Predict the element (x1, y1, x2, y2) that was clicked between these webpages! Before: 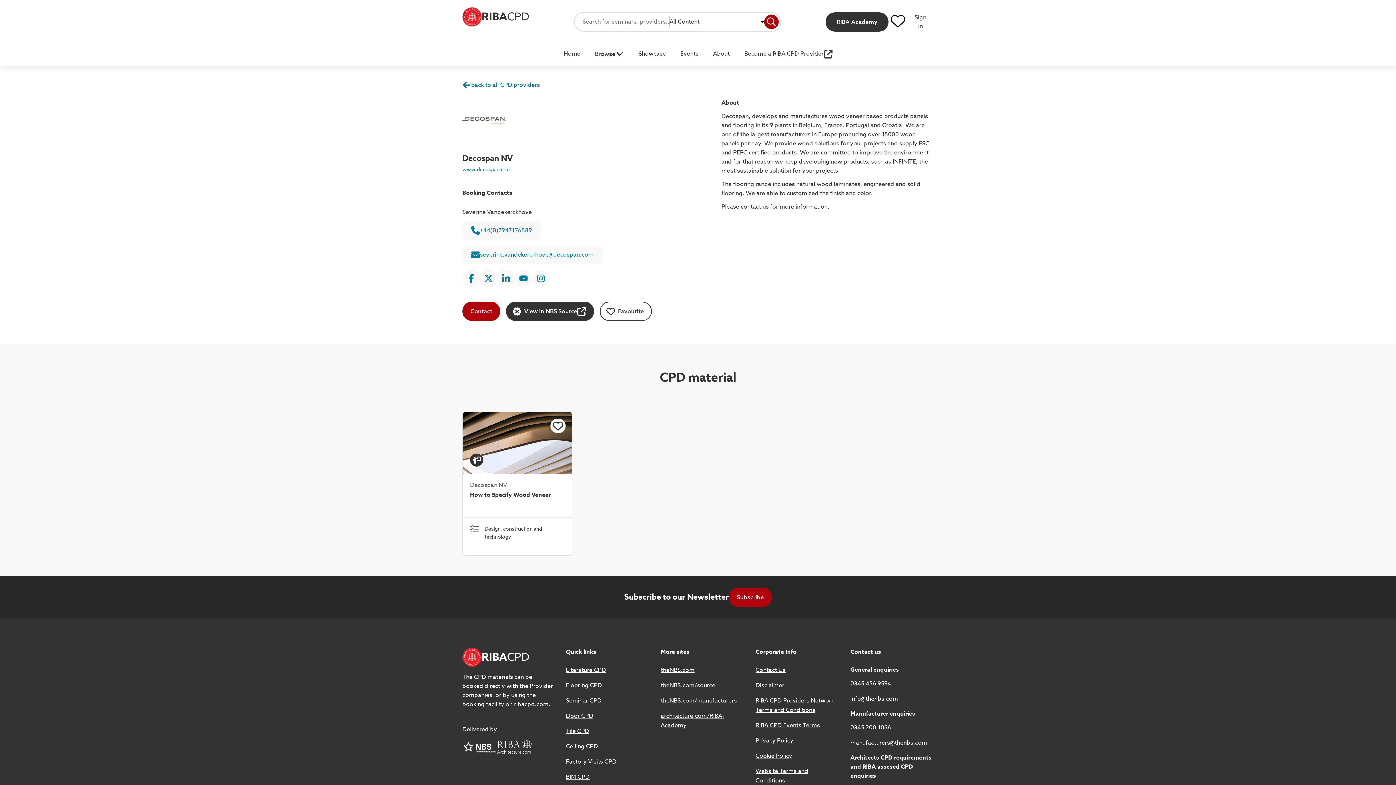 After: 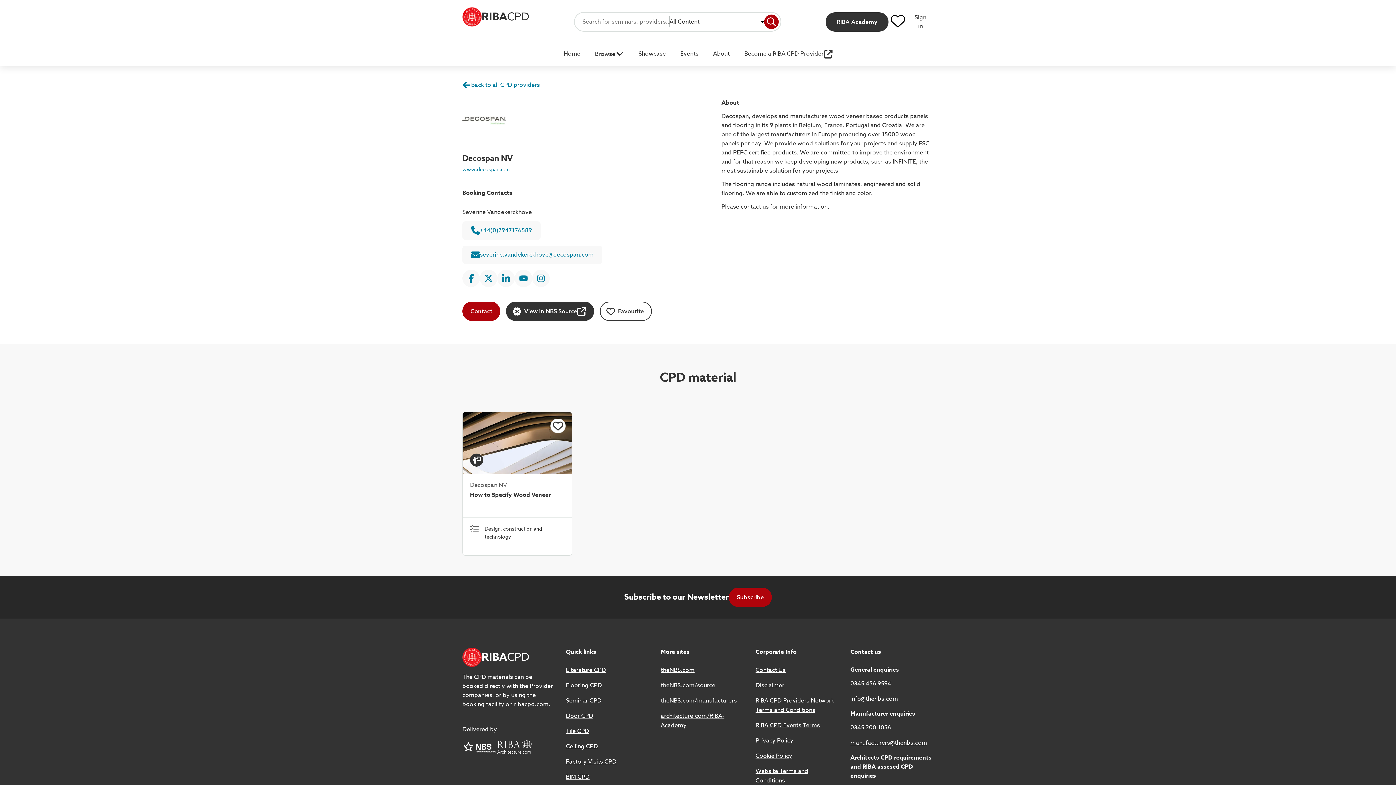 Action: label: +44(0)7947176589 bbox: (471, 226, 532, 235)